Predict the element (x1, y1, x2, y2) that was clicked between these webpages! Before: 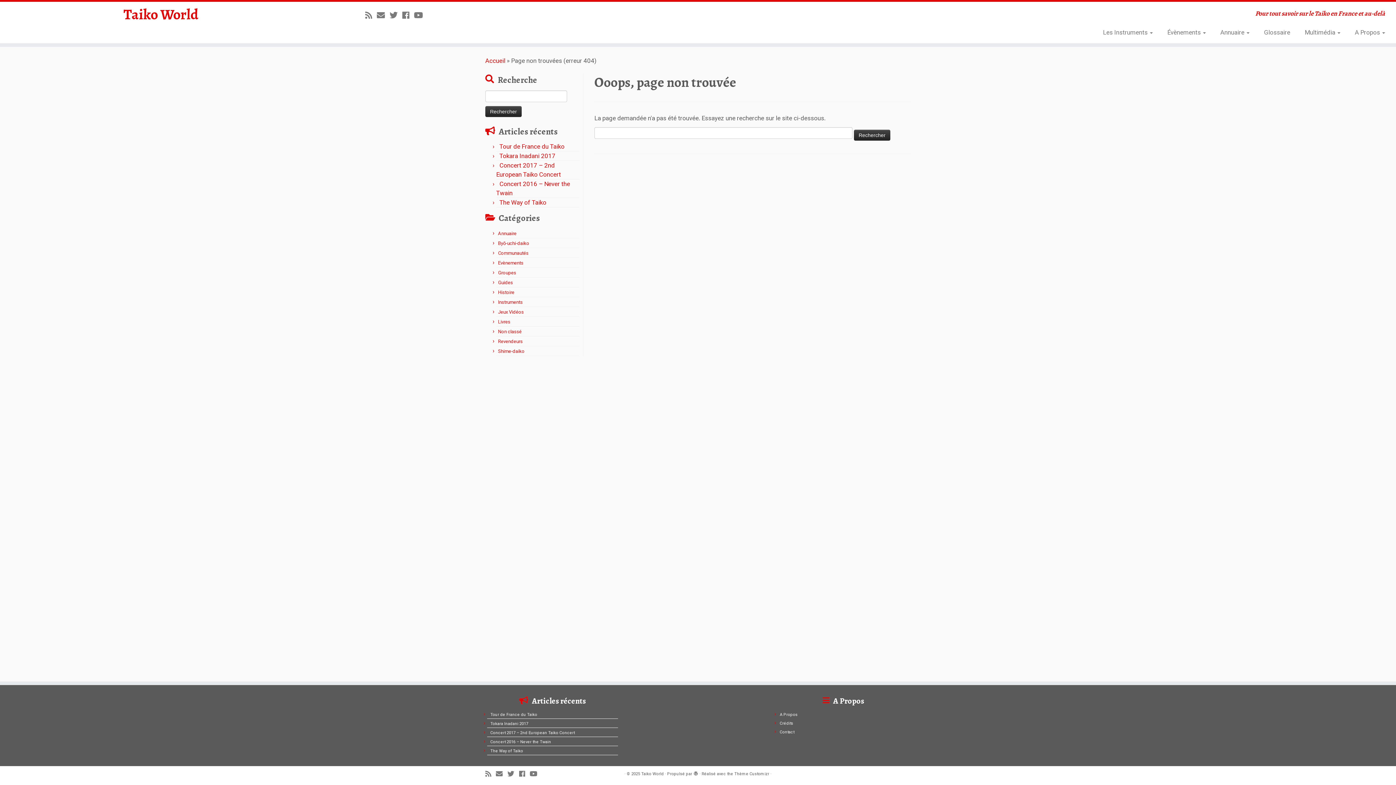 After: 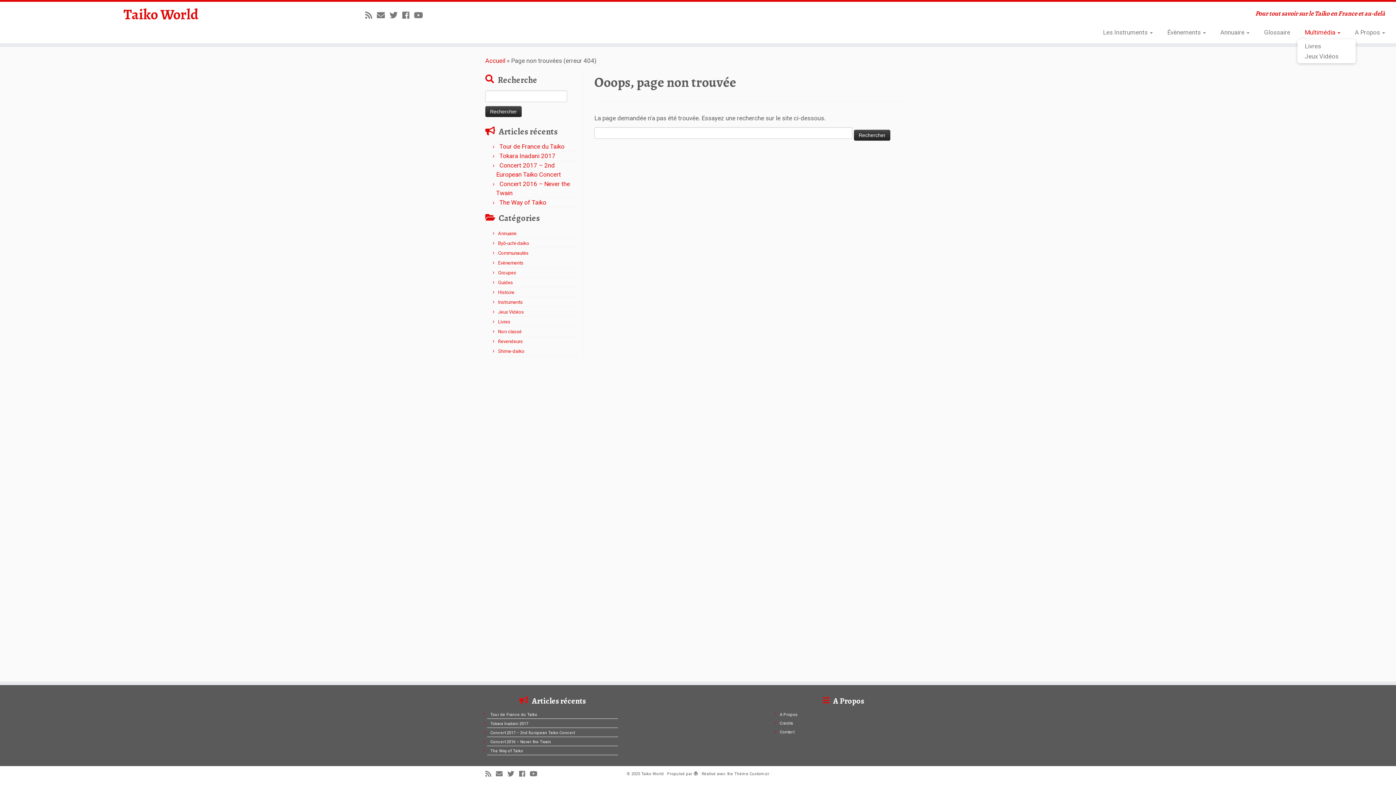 Action: bbox: (1297, 25, 1347, 39) label: Multimédia 